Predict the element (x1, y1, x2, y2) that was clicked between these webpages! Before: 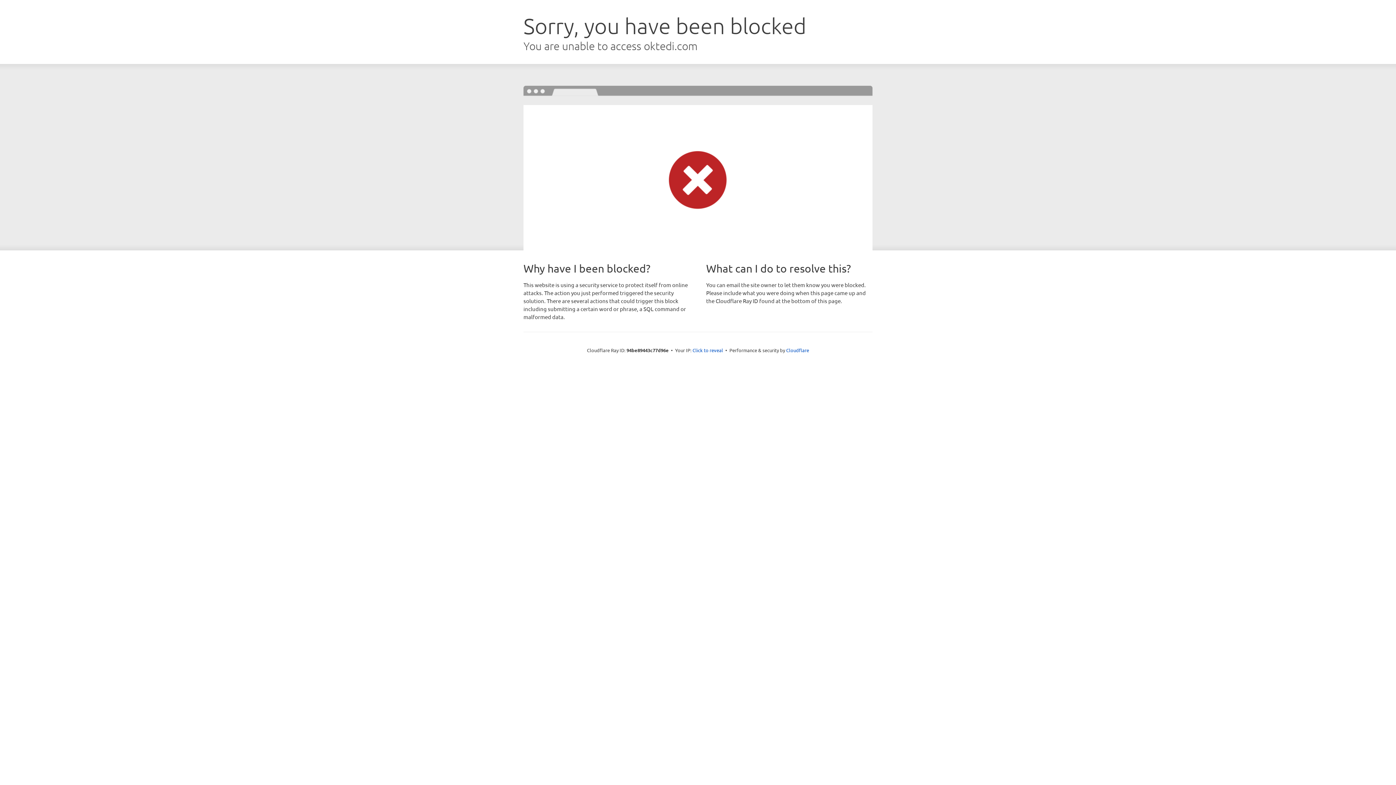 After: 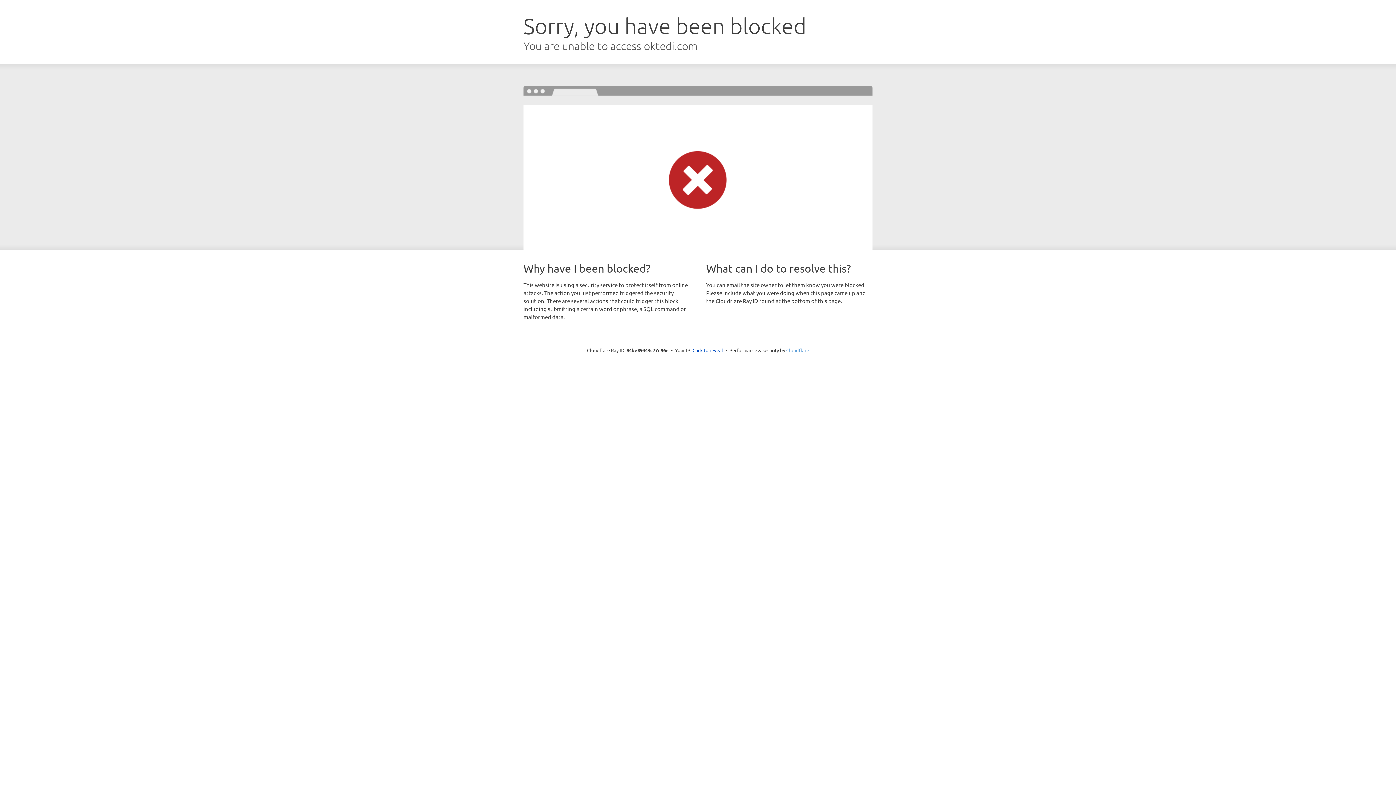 Action: label: Cloudflare bbox: (786, 347, 809, 353)